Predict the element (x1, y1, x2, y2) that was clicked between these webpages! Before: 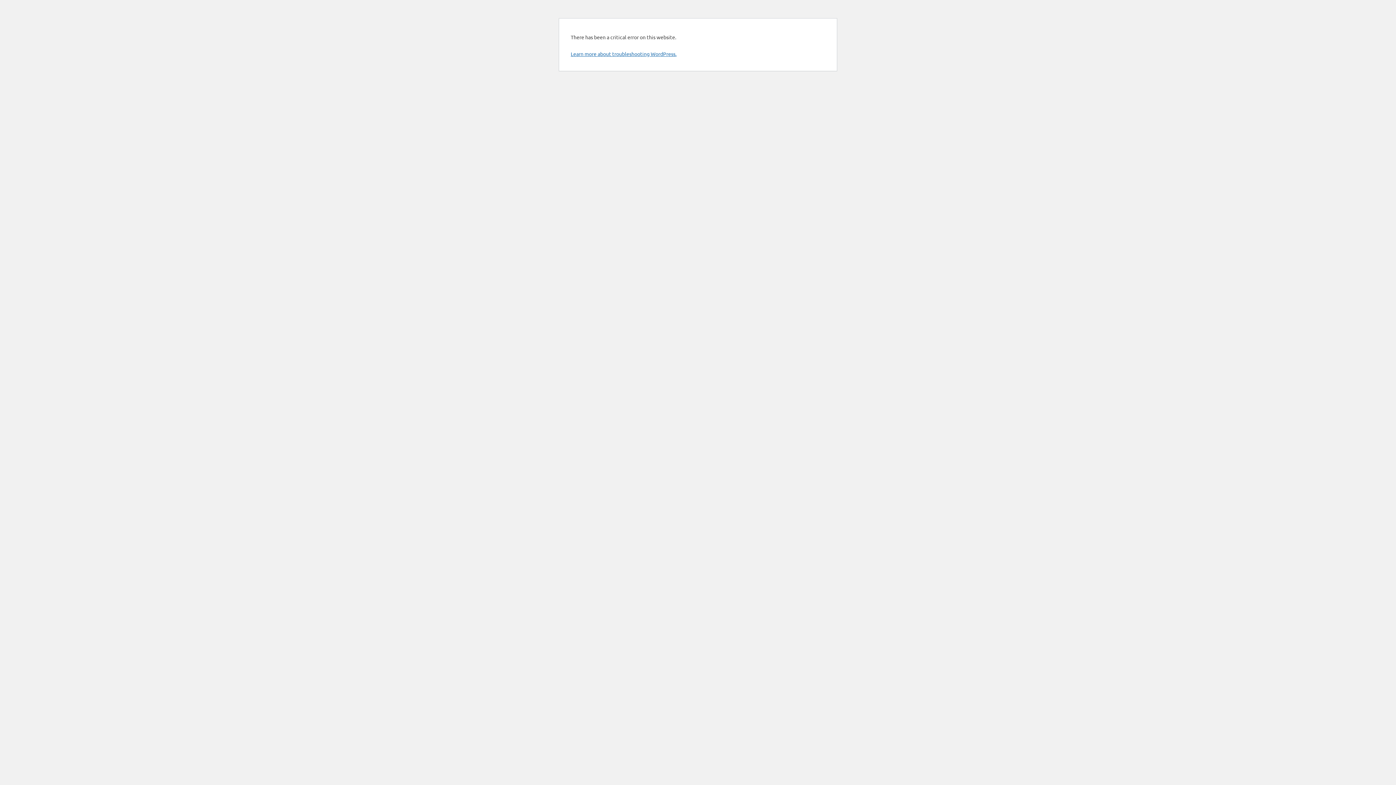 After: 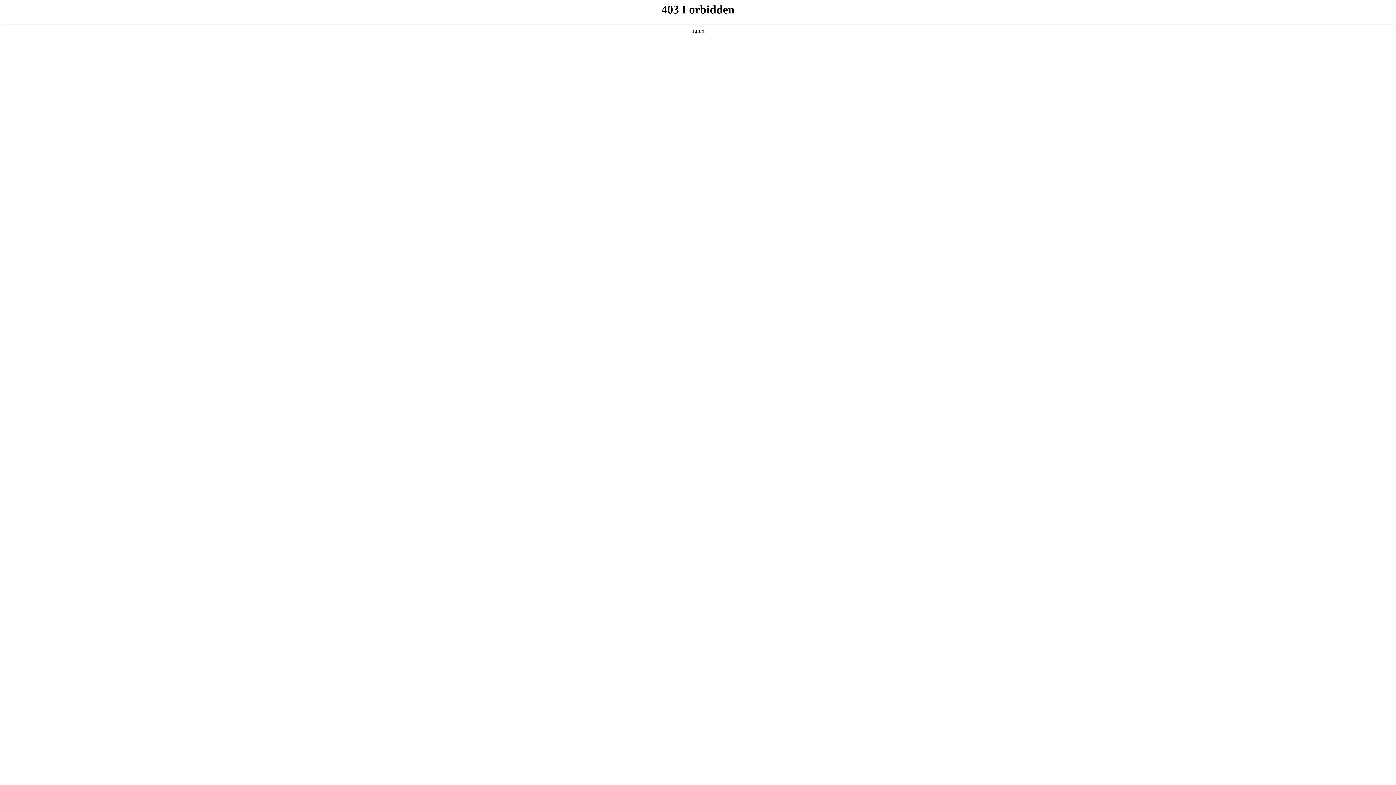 Action: bbox: (570, 50, 676, 57) label: Learn more about troubleshooting WordPress.